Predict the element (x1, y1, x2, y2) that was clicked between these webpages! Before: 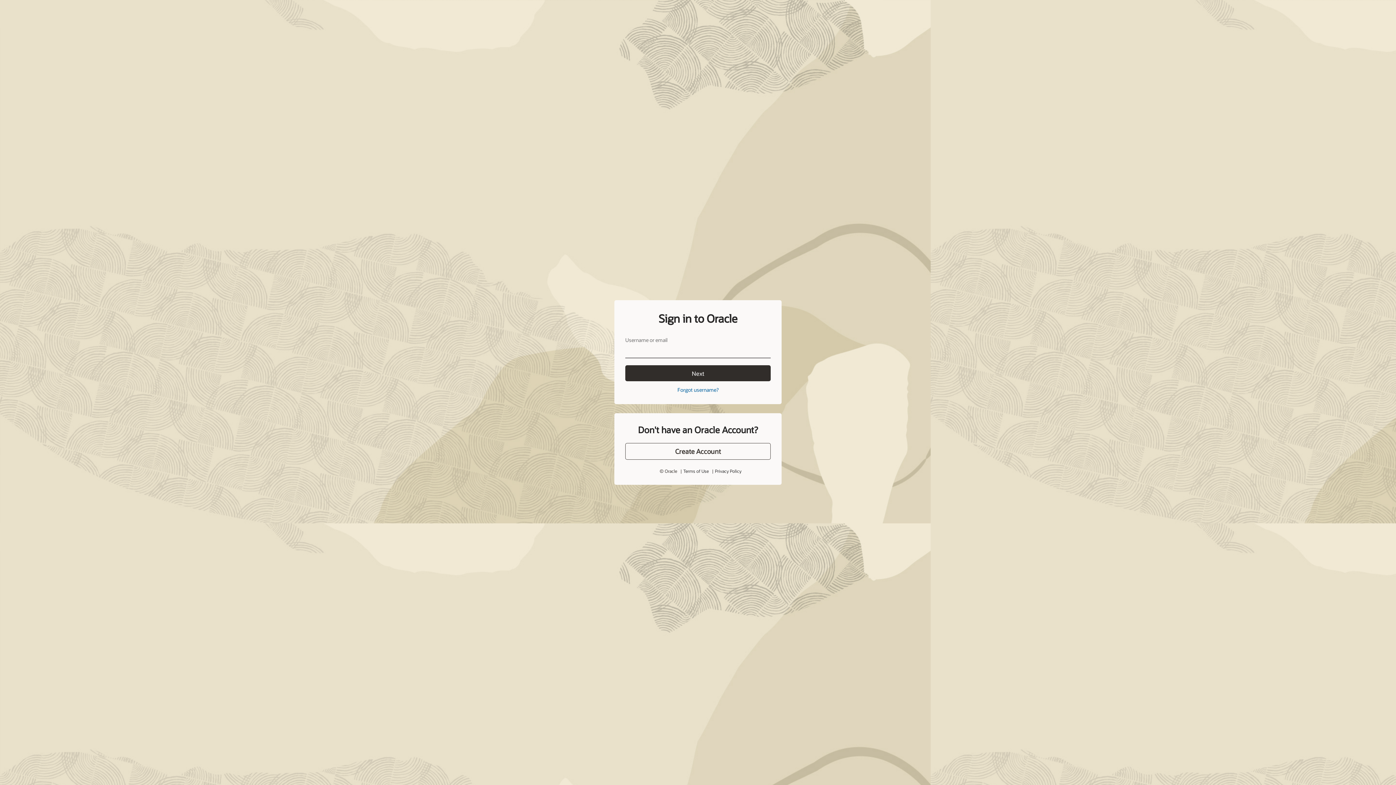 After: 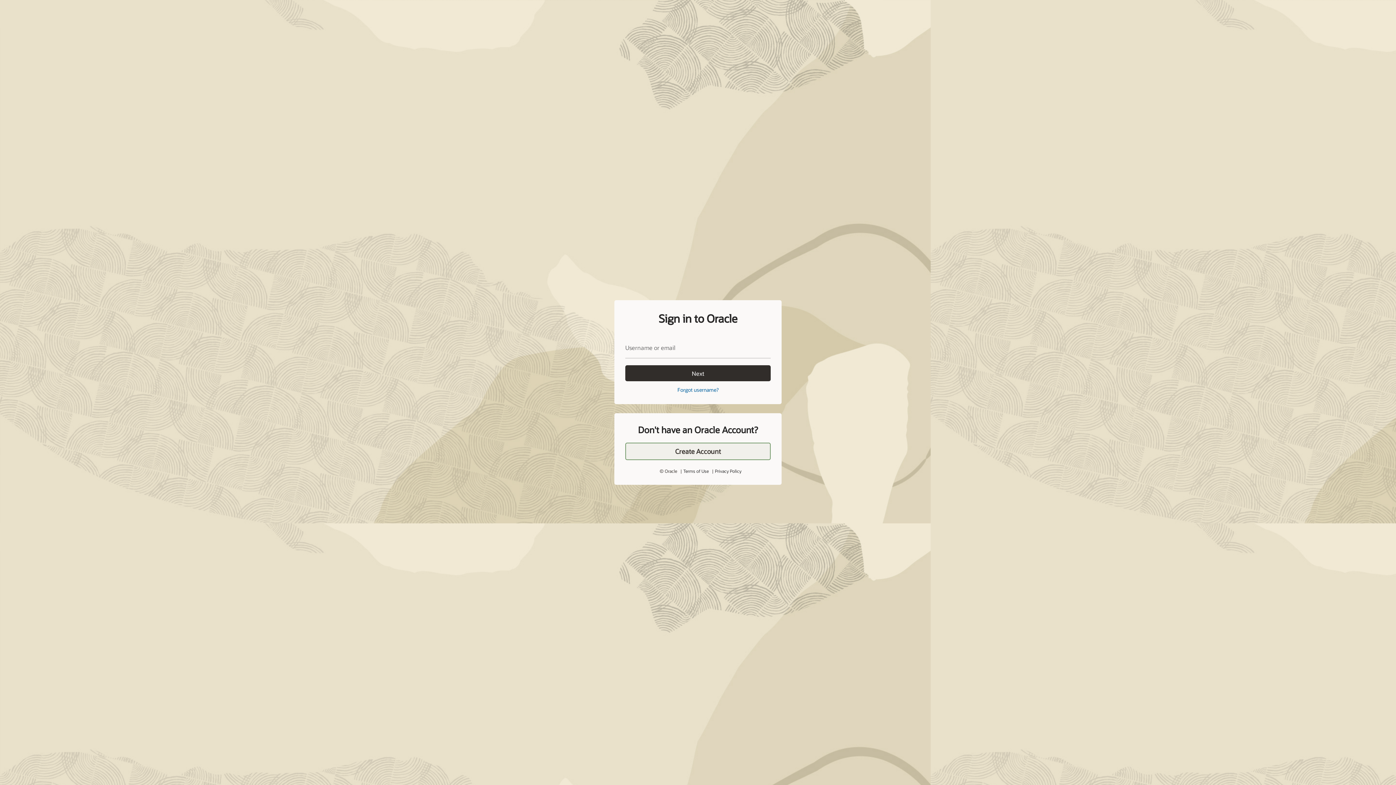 Action: label: Create Account bbox: (625, 443, 770, 460)